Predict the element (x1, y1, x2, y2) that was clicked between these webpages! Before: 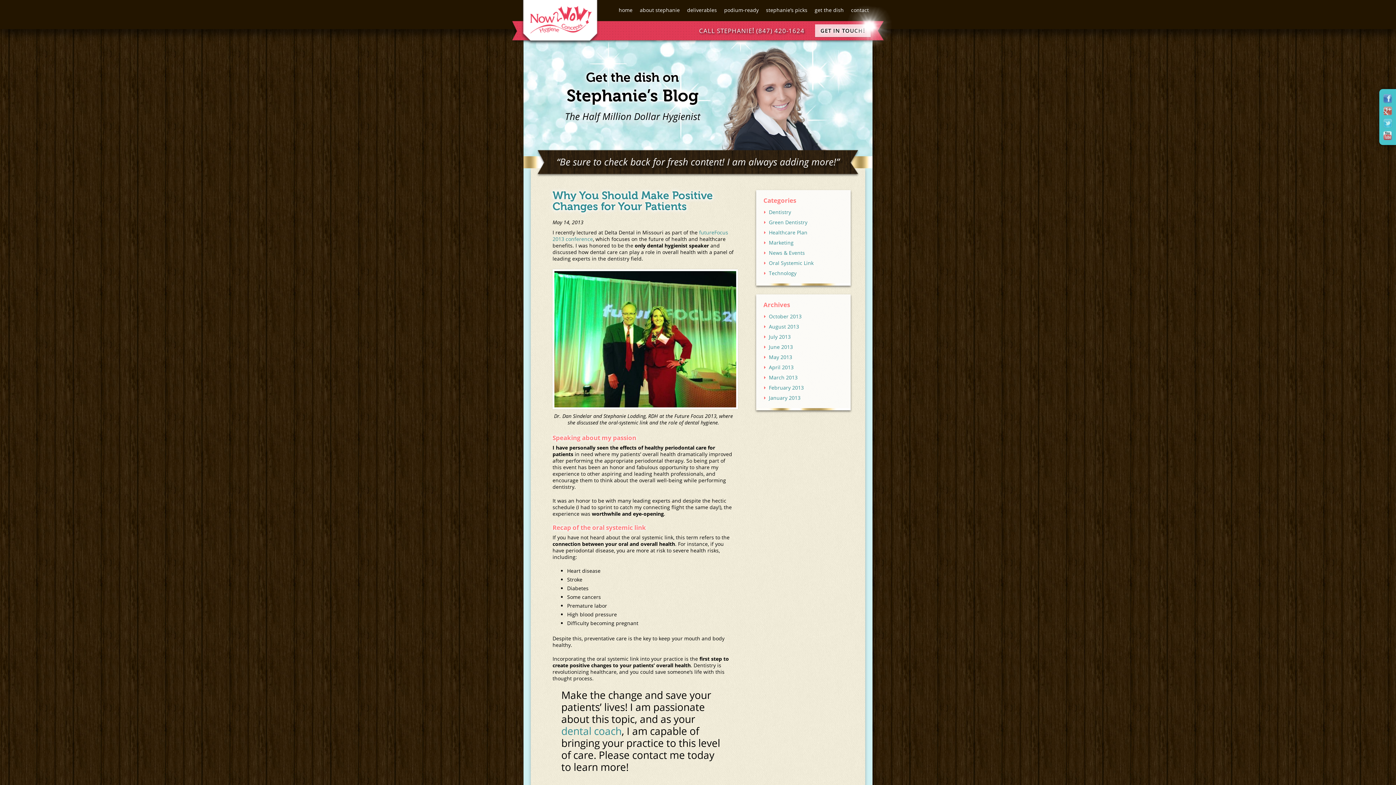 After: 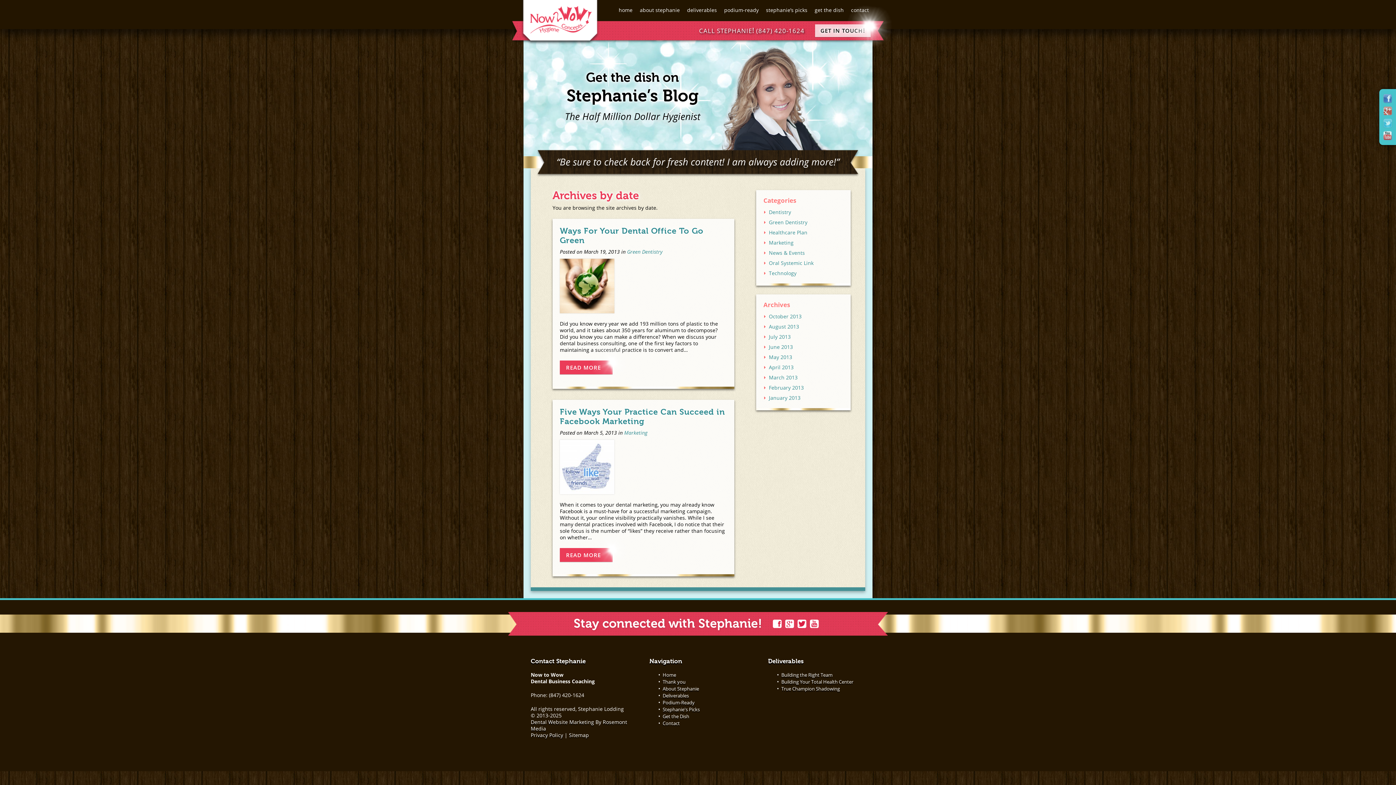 Action: label: March 2013 bbox: (767, 372, 843, 382)